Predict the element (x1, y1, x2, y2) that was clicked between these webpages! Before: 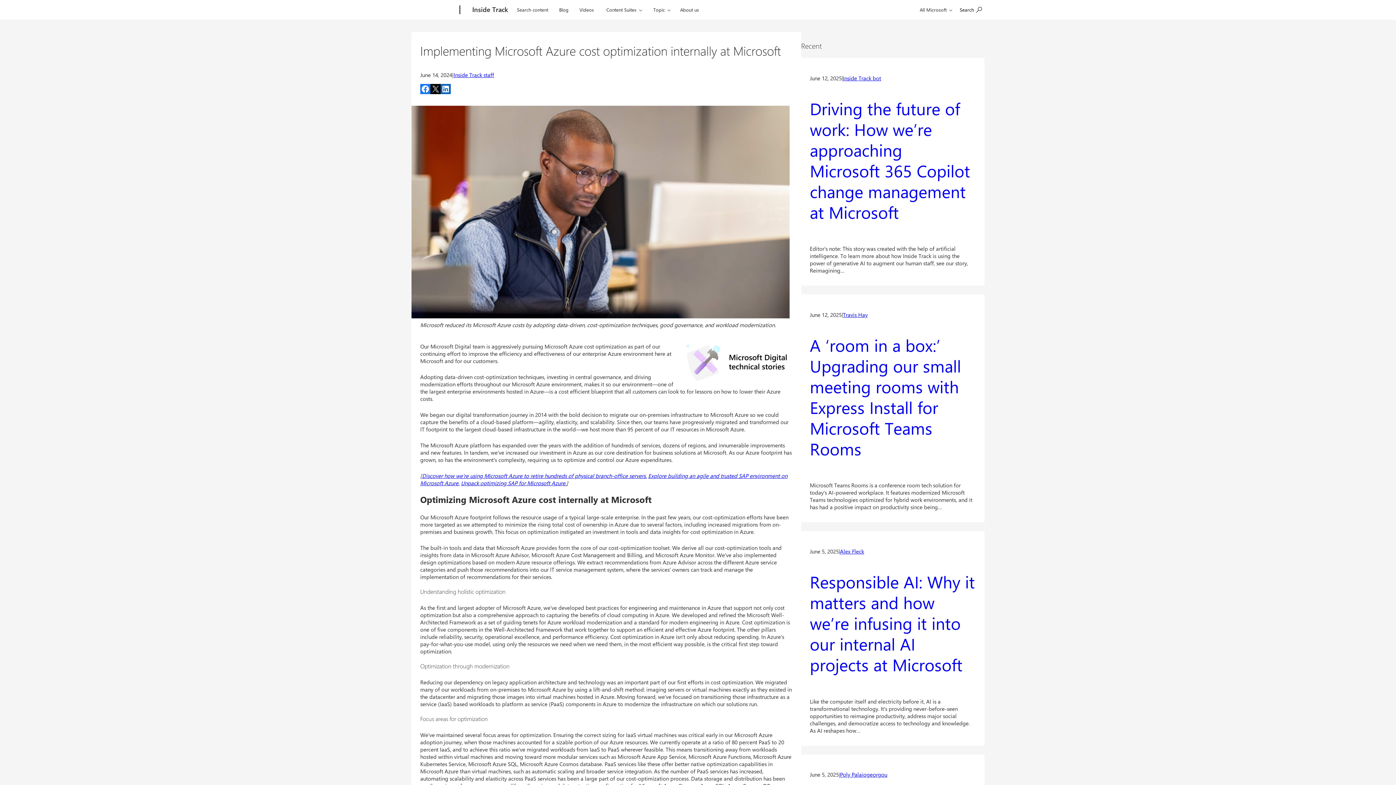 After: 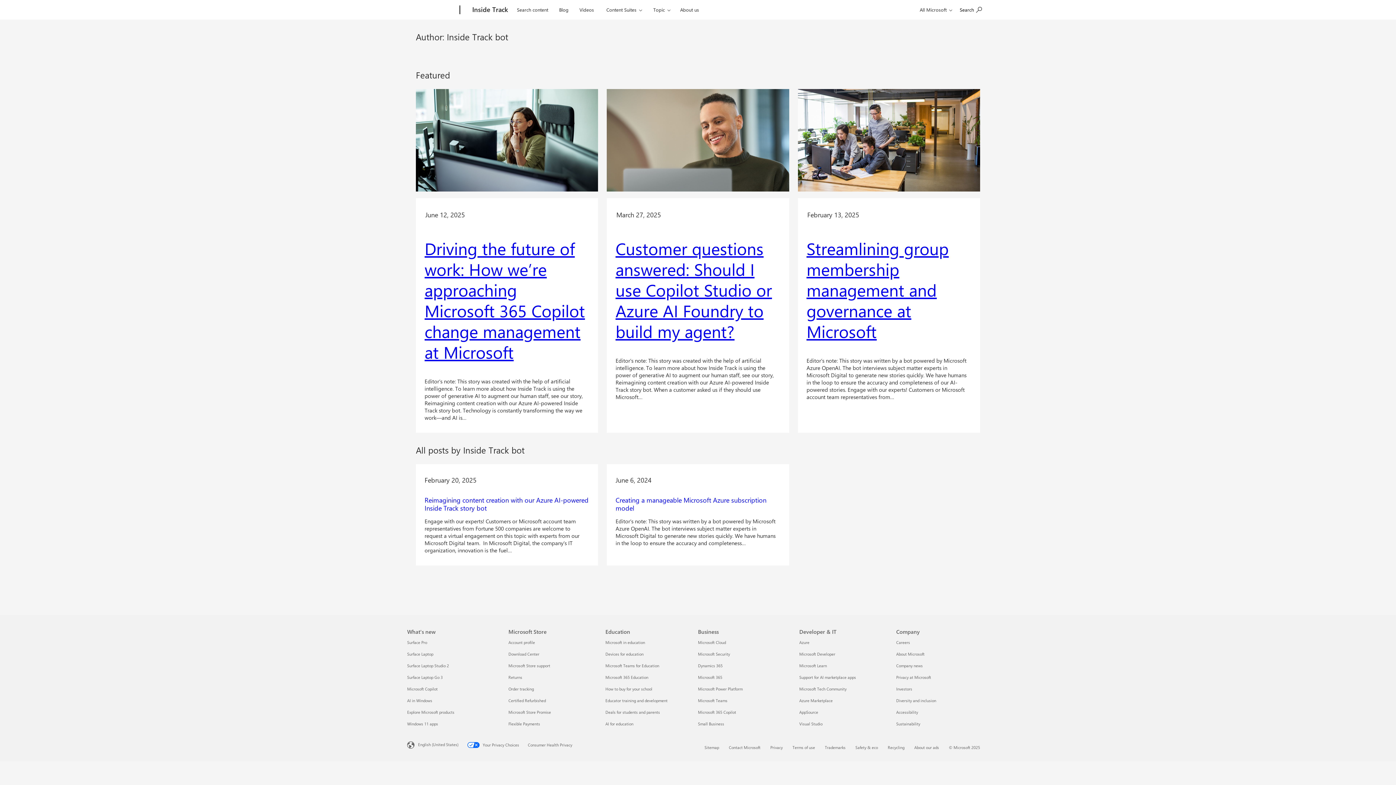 Action: bbox: (843, 74, 881, 81) label: Inside Track bot